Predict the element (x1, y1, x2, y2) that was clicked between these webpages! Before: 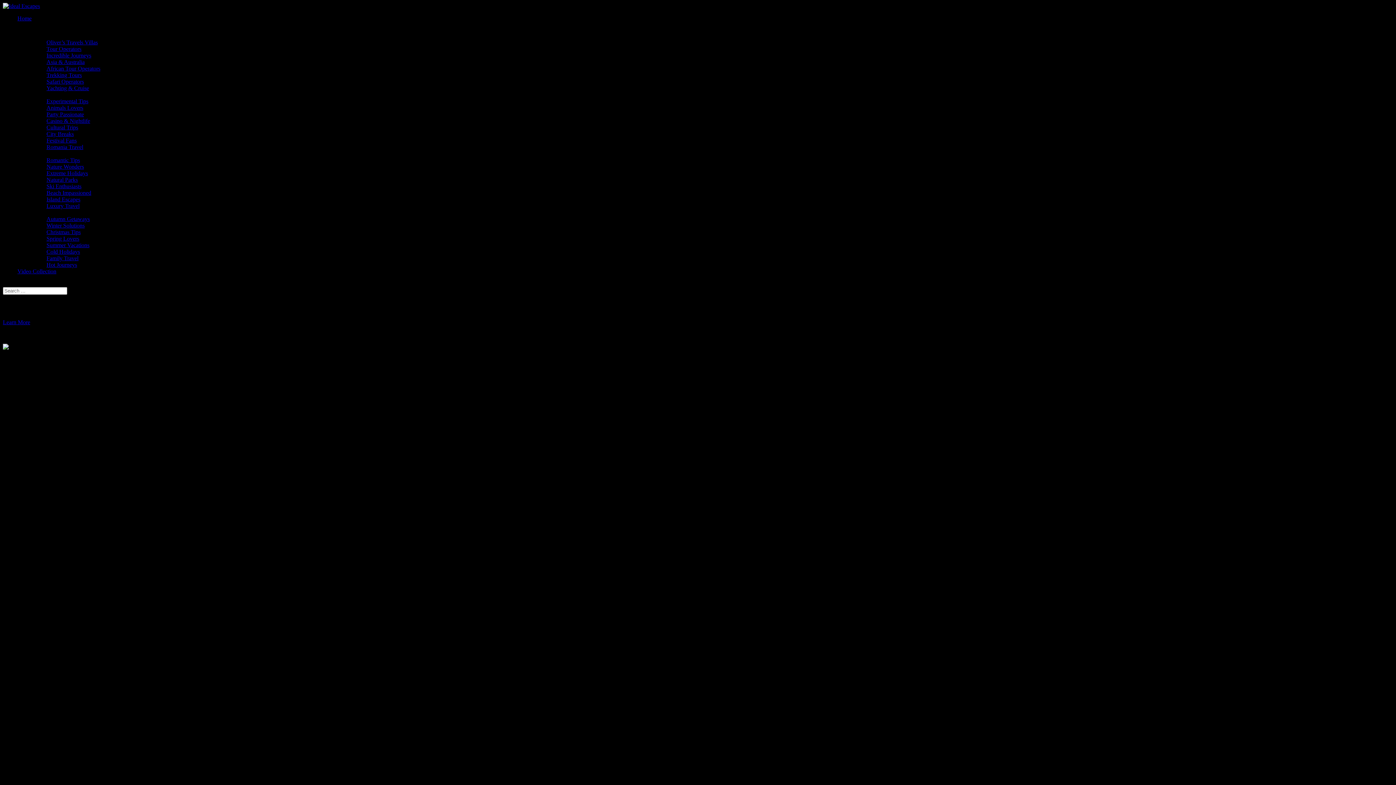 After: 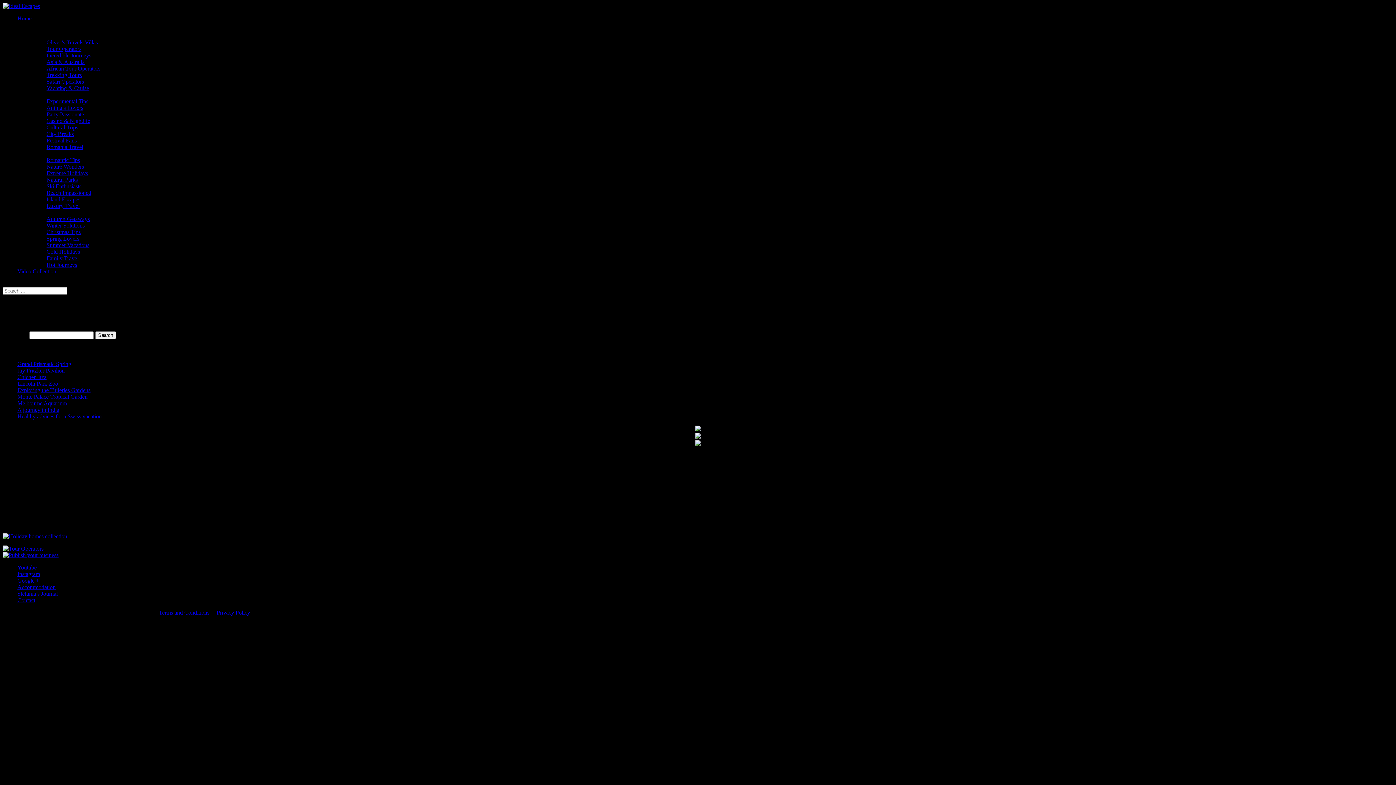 Action: bbox: (46, 45, 81, 52) label: Tour Operators